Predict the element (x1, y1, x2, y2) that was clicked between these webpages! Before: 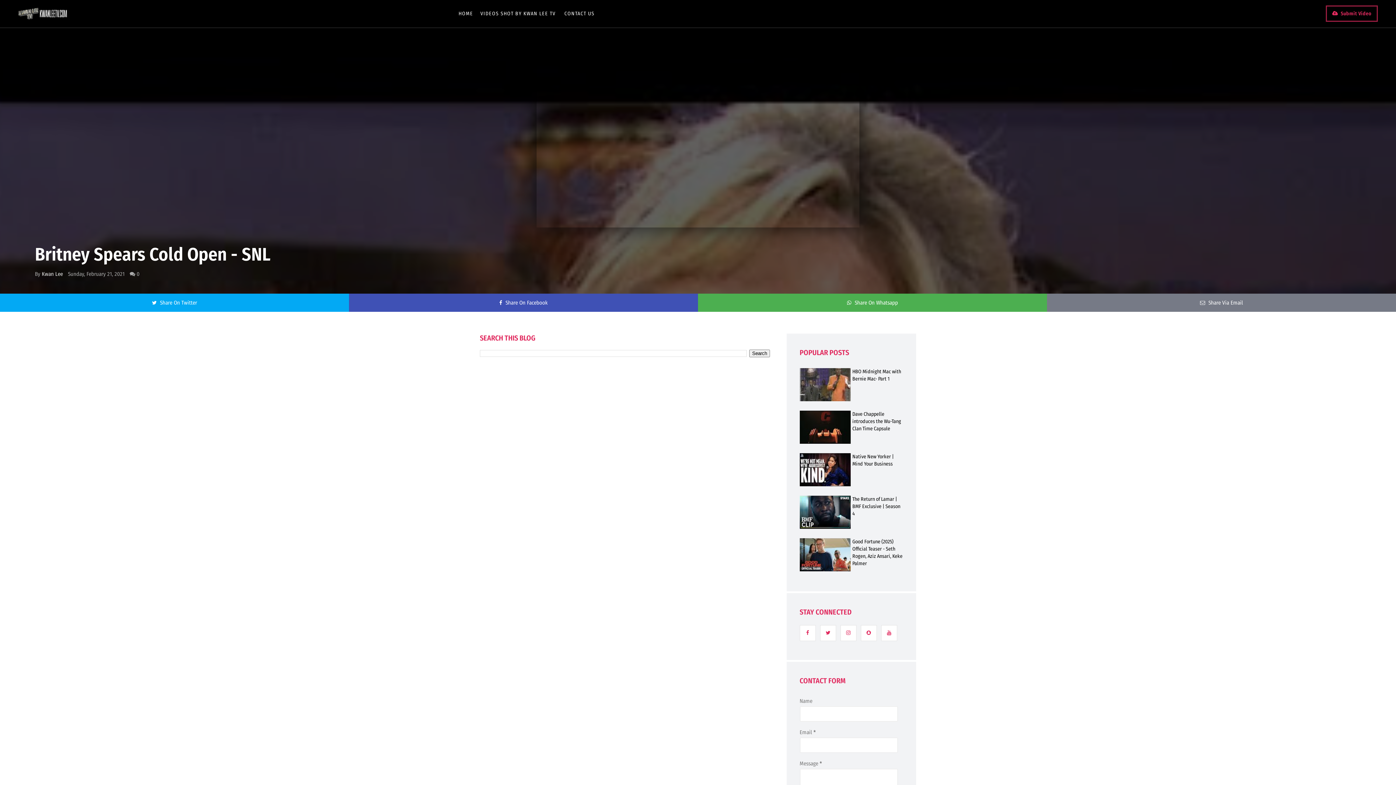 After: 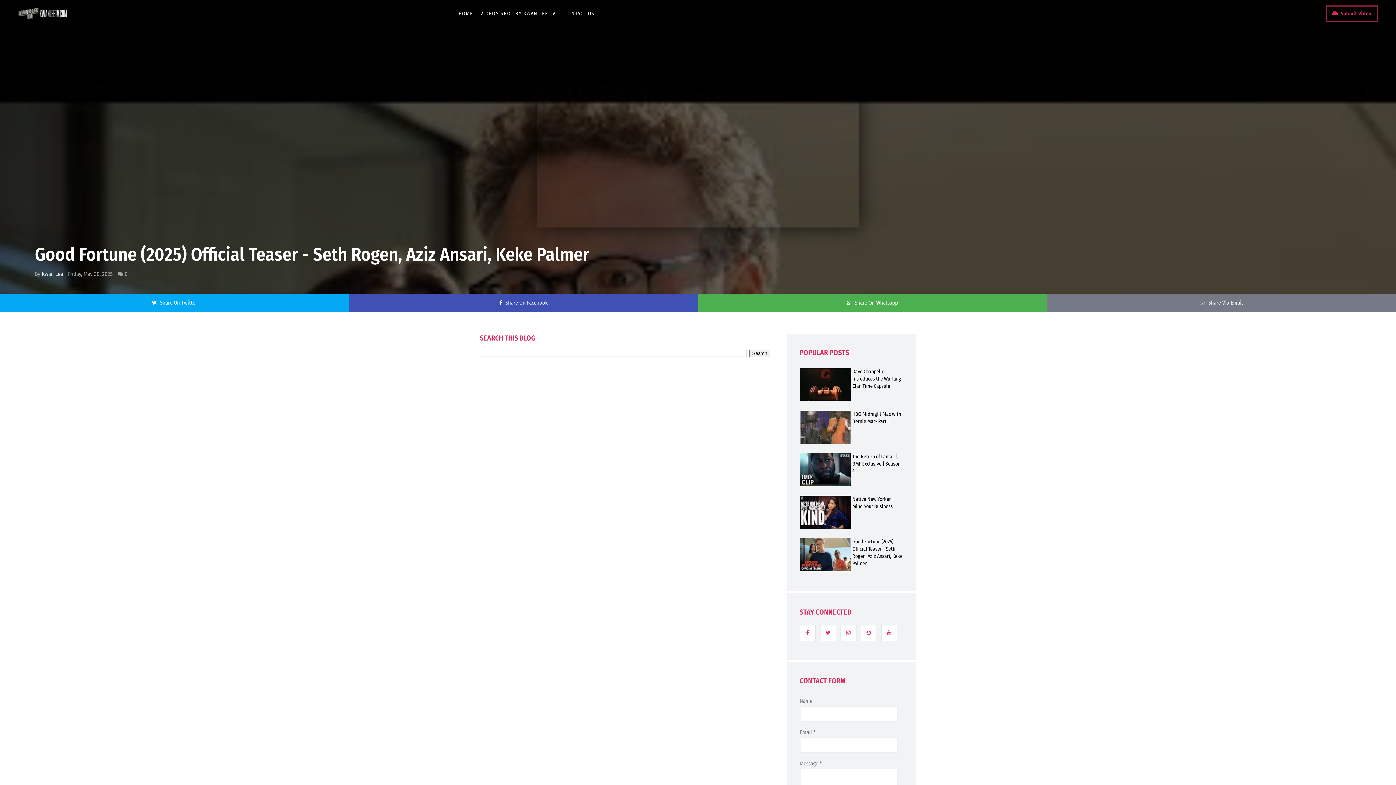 Action: bbox: (799, 564, 850, 571)